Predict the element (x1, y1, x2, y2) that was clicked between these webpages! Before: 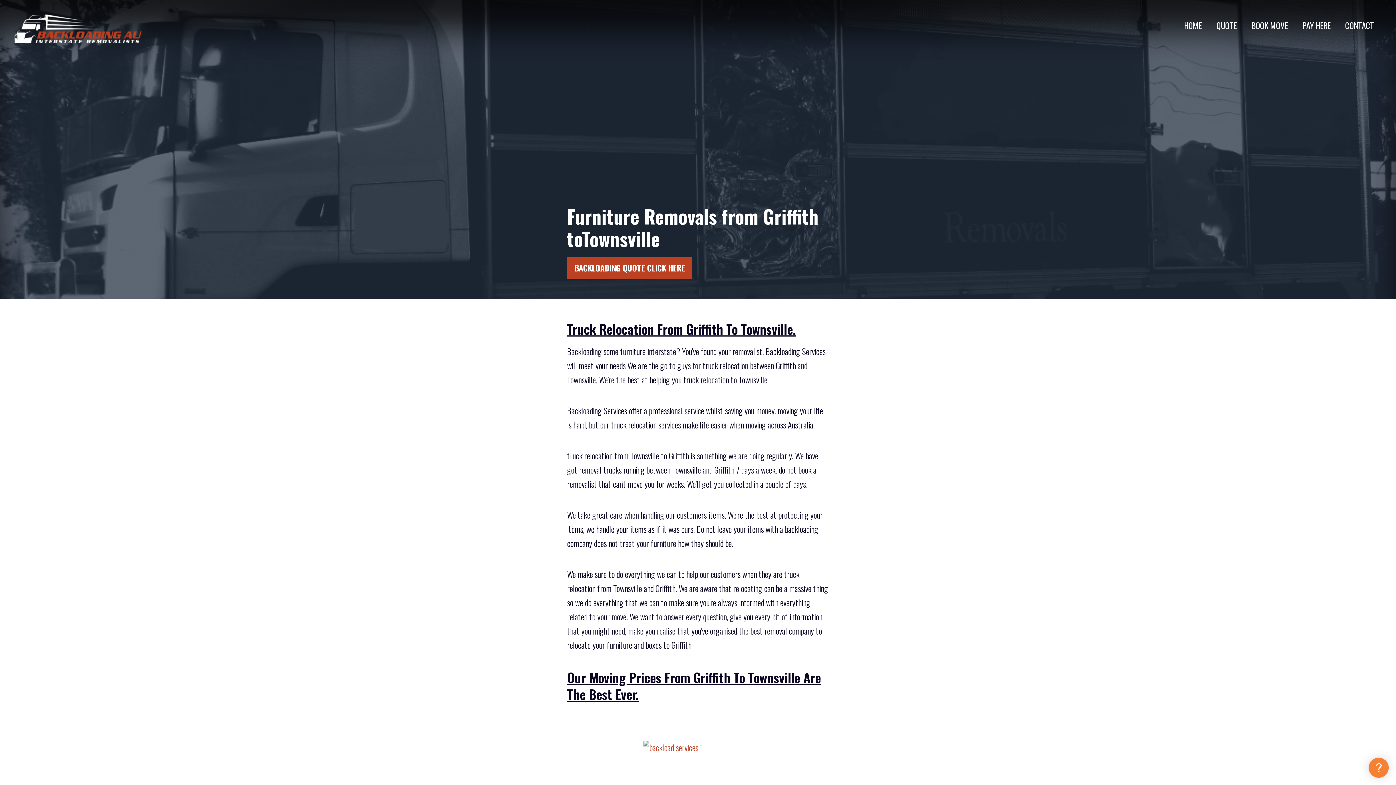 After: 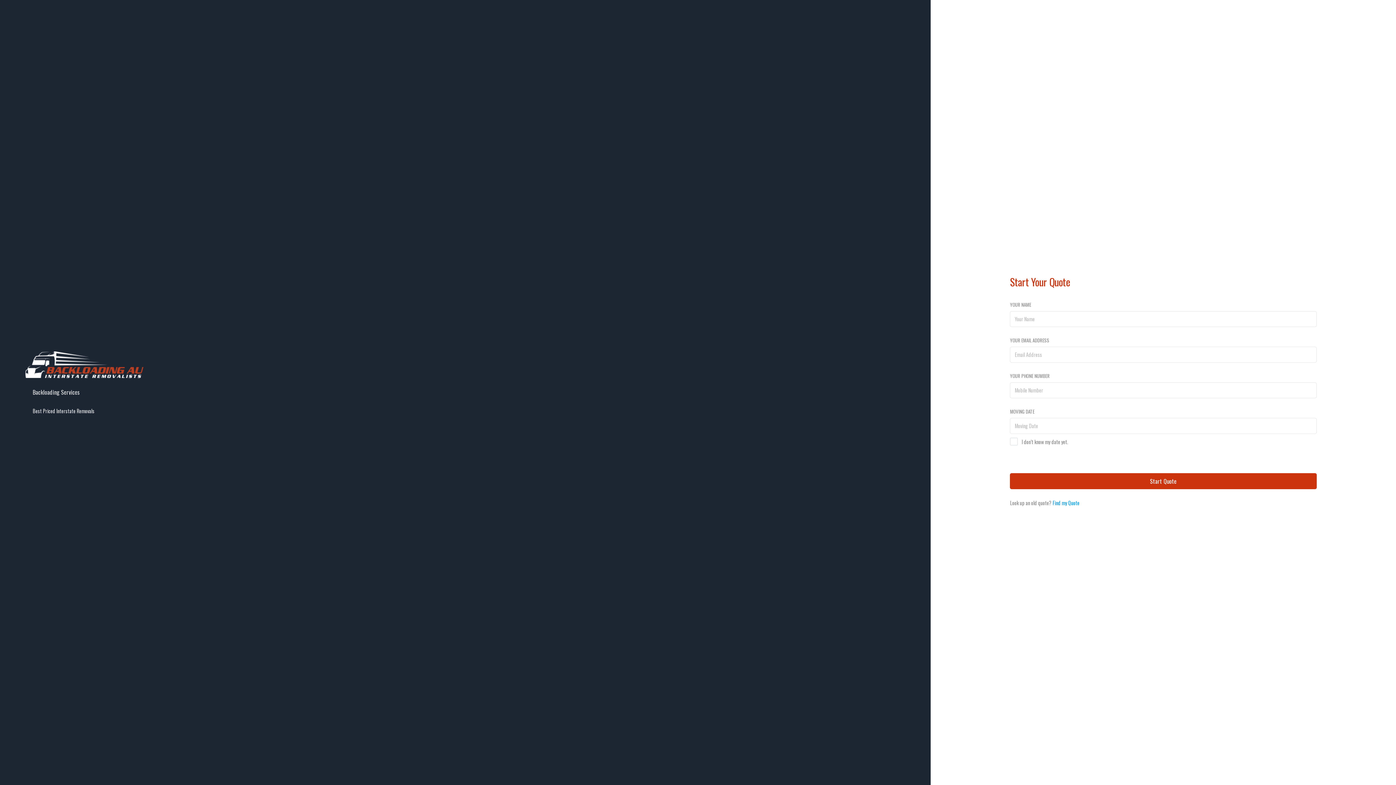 Action: bbox: (567, 741, 829, 755)